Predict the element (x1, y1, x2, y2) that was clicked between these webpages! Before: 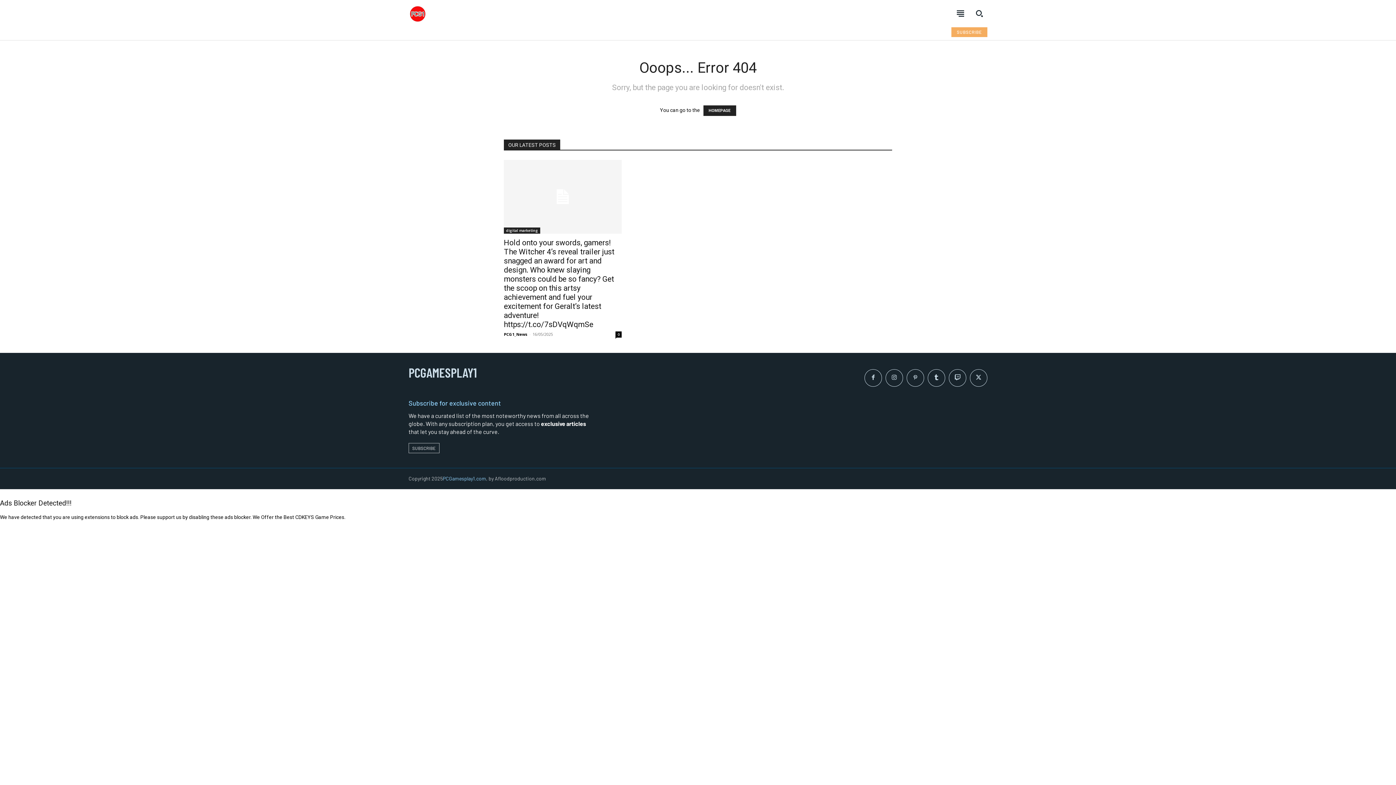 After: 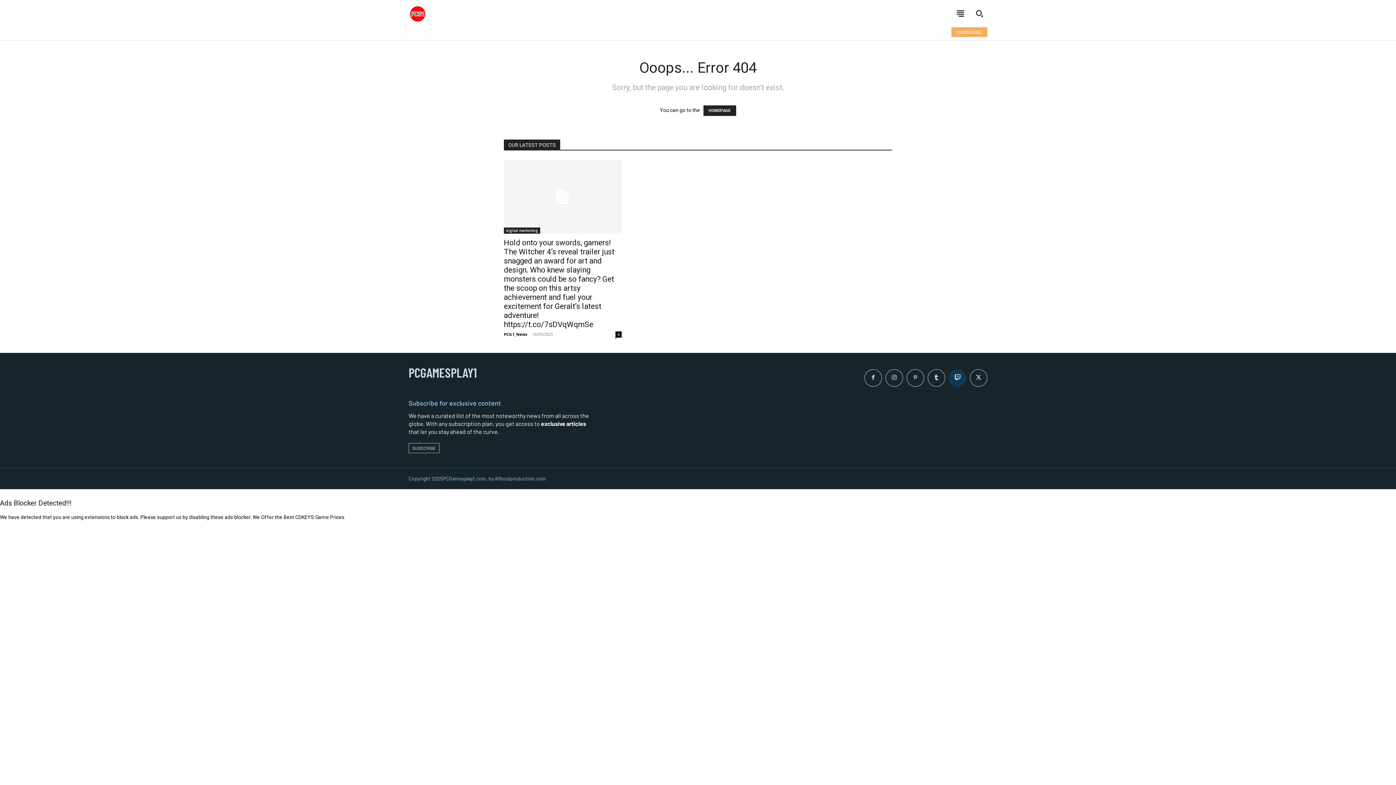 Action: bbox: (949, 369, 966, 386)